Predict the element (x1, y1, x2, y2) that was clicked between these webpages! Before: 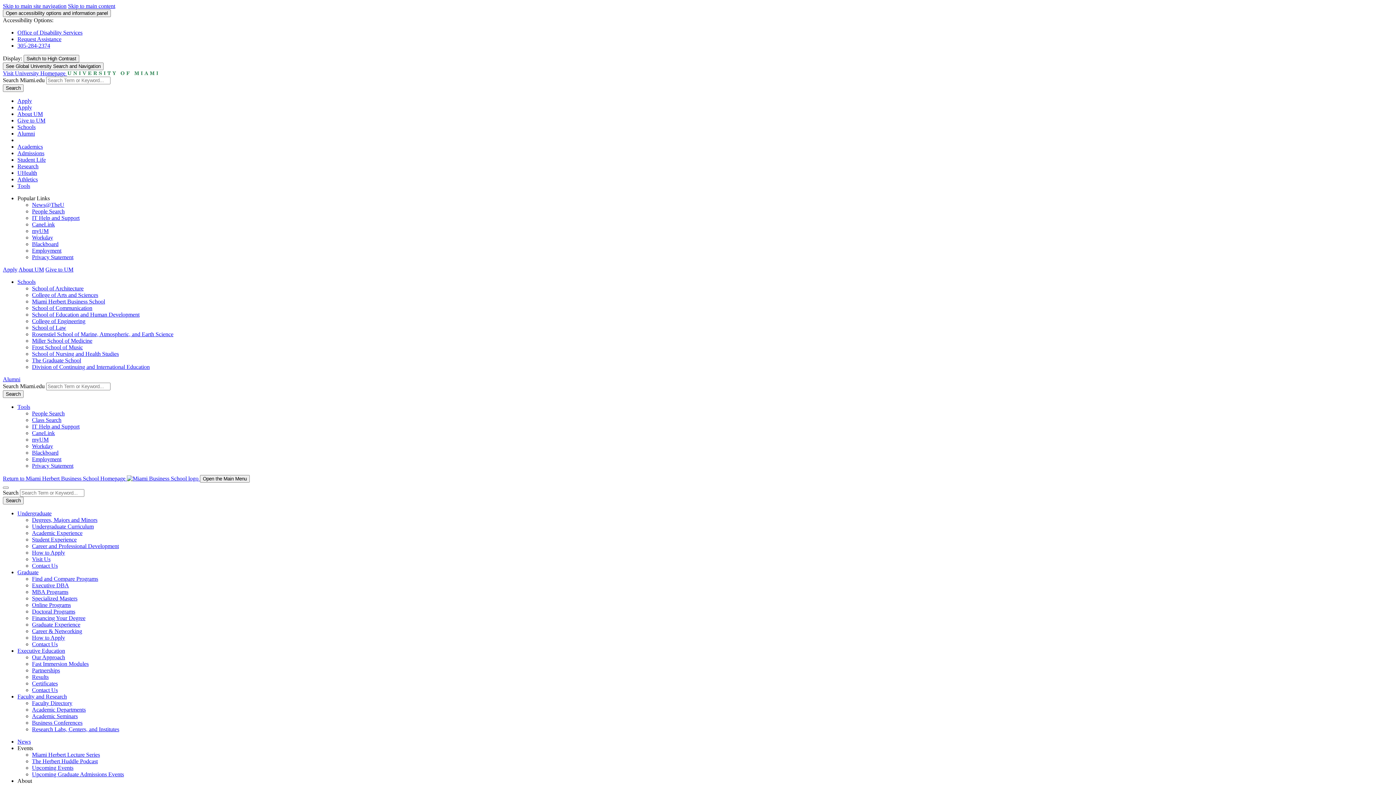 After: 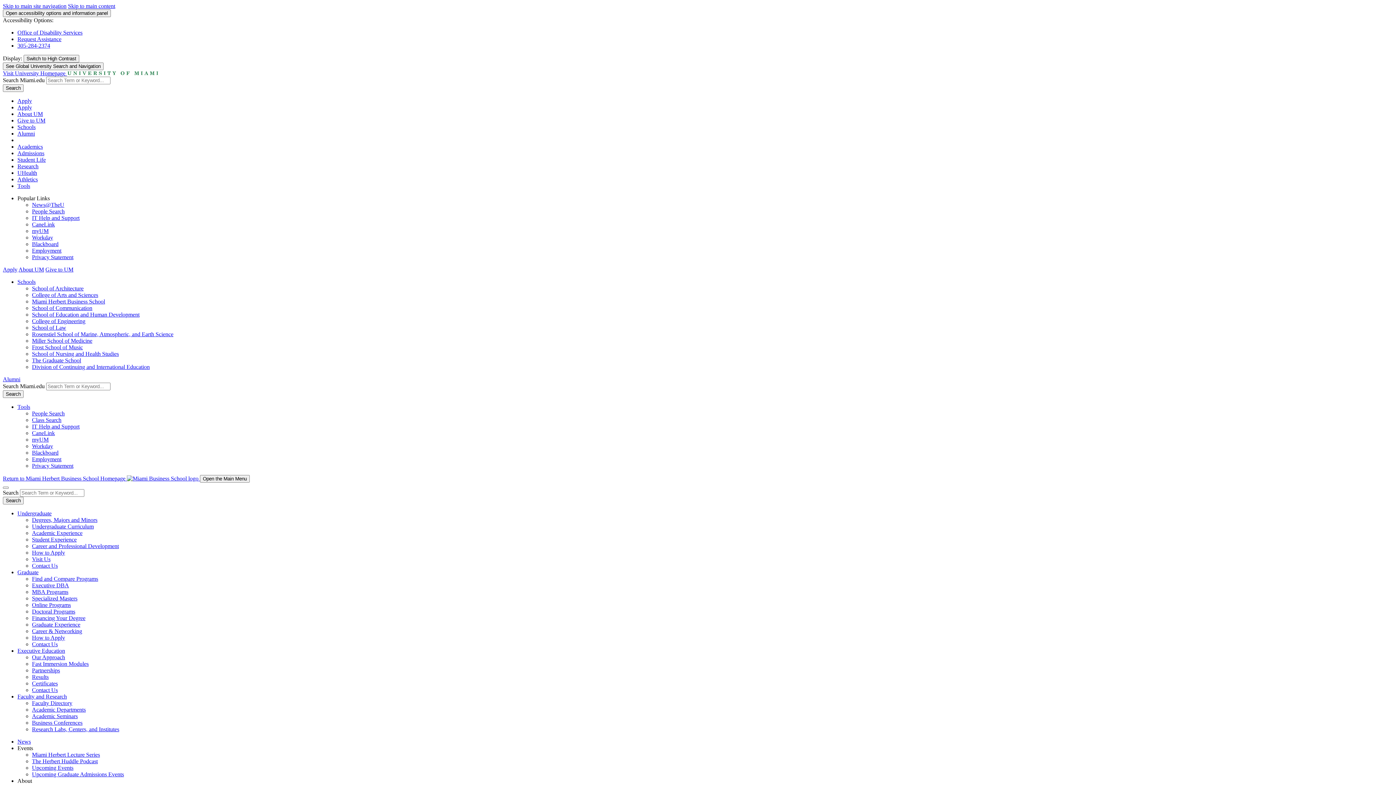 Action: bbox: (32, 758, 97, 764) label: The Herbert Huddle Podcast